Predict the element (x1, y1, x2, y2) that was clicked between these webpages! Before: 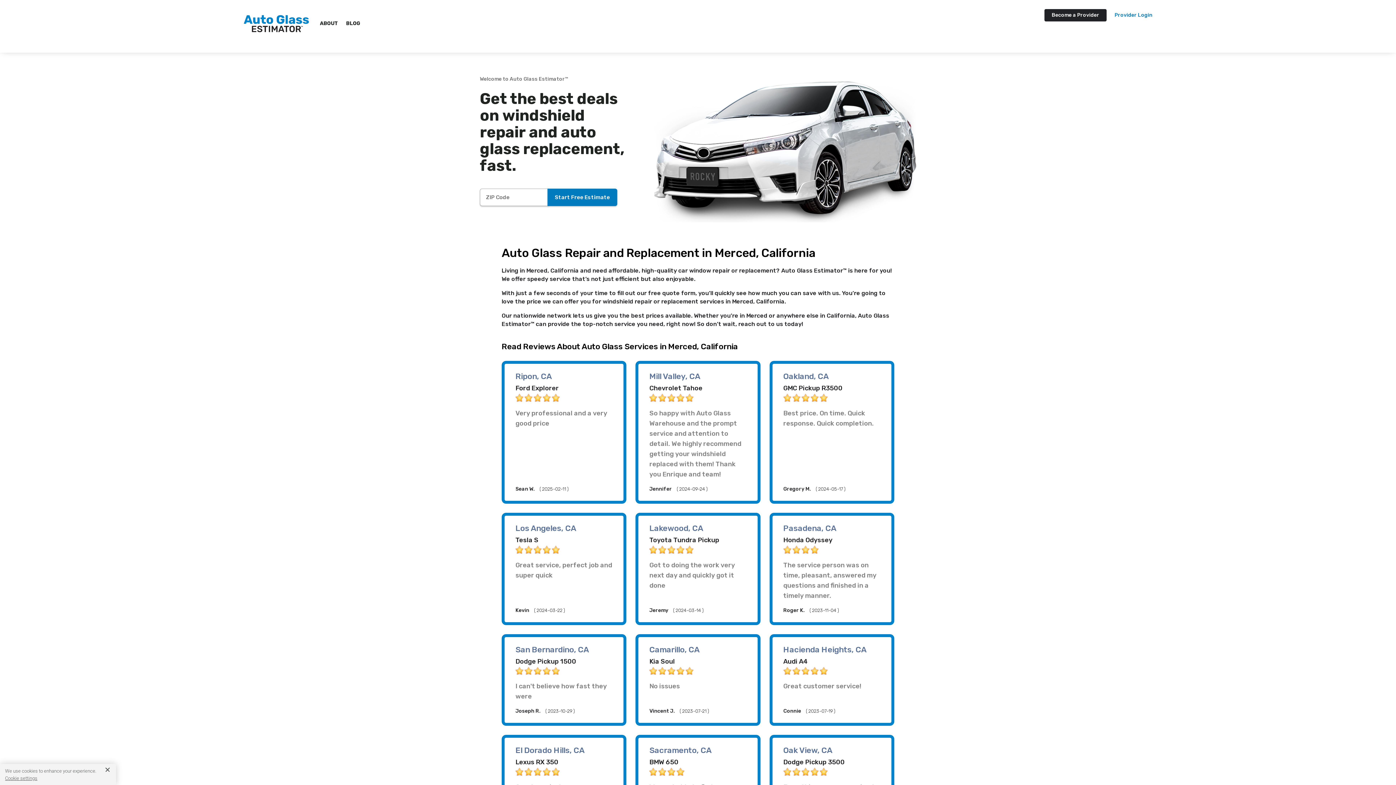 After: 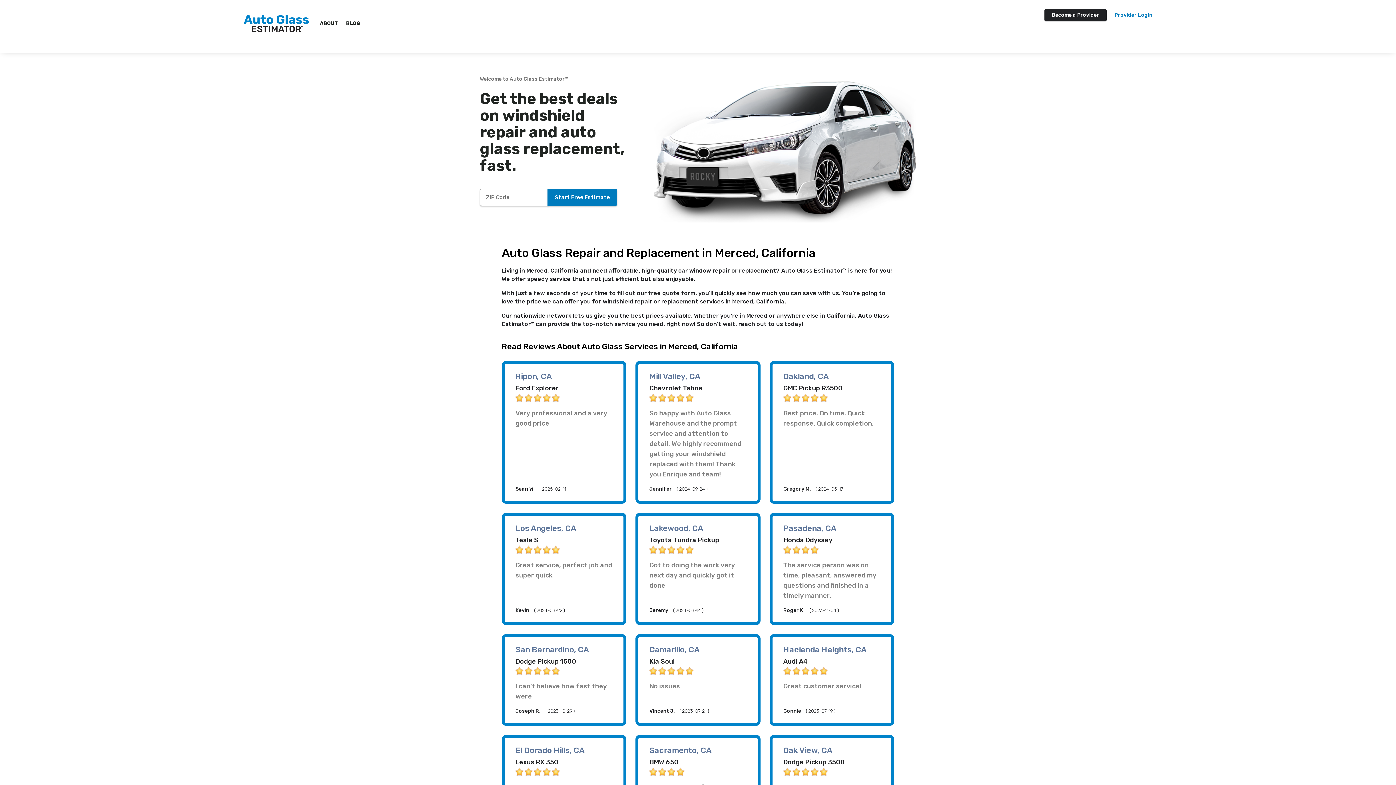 Action: bbox: (102, 766, 107, 773) label: Close